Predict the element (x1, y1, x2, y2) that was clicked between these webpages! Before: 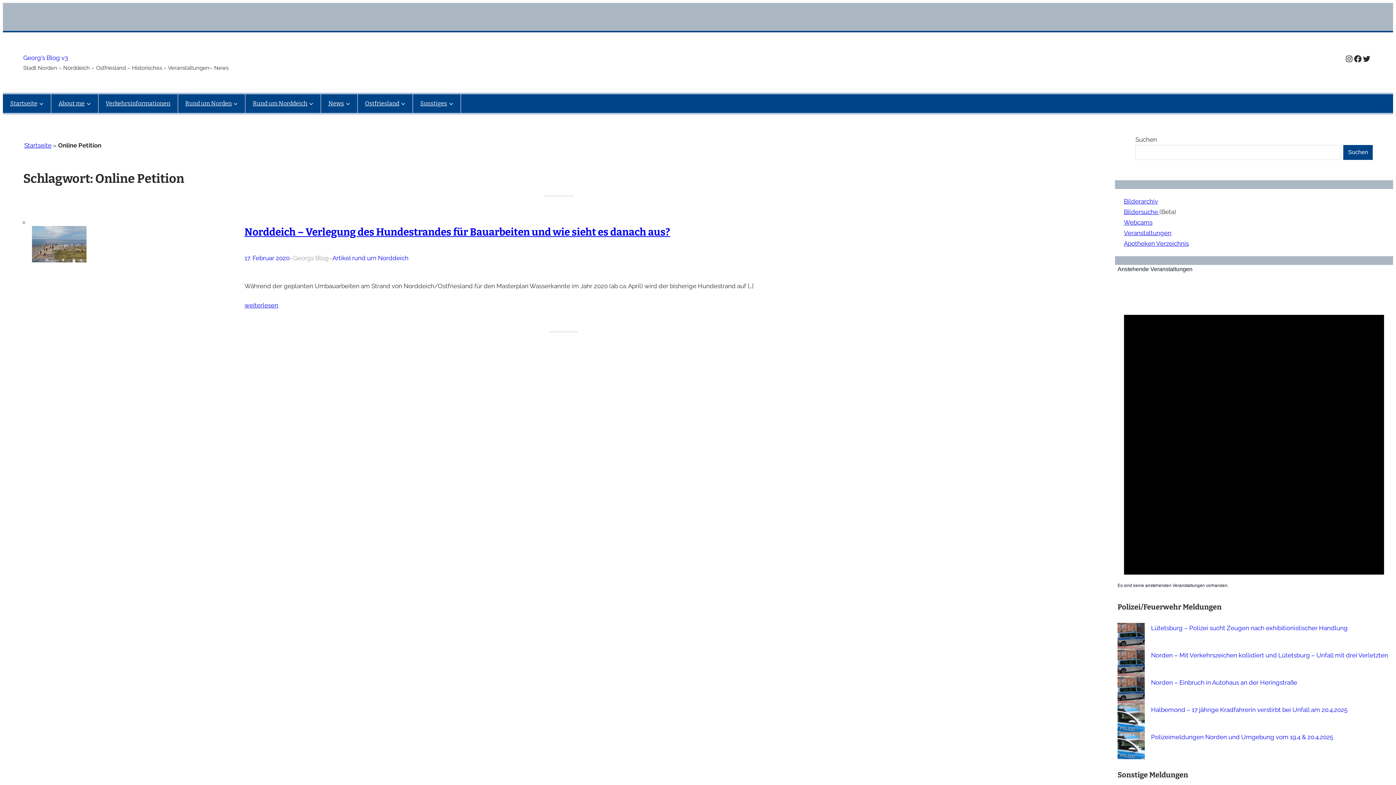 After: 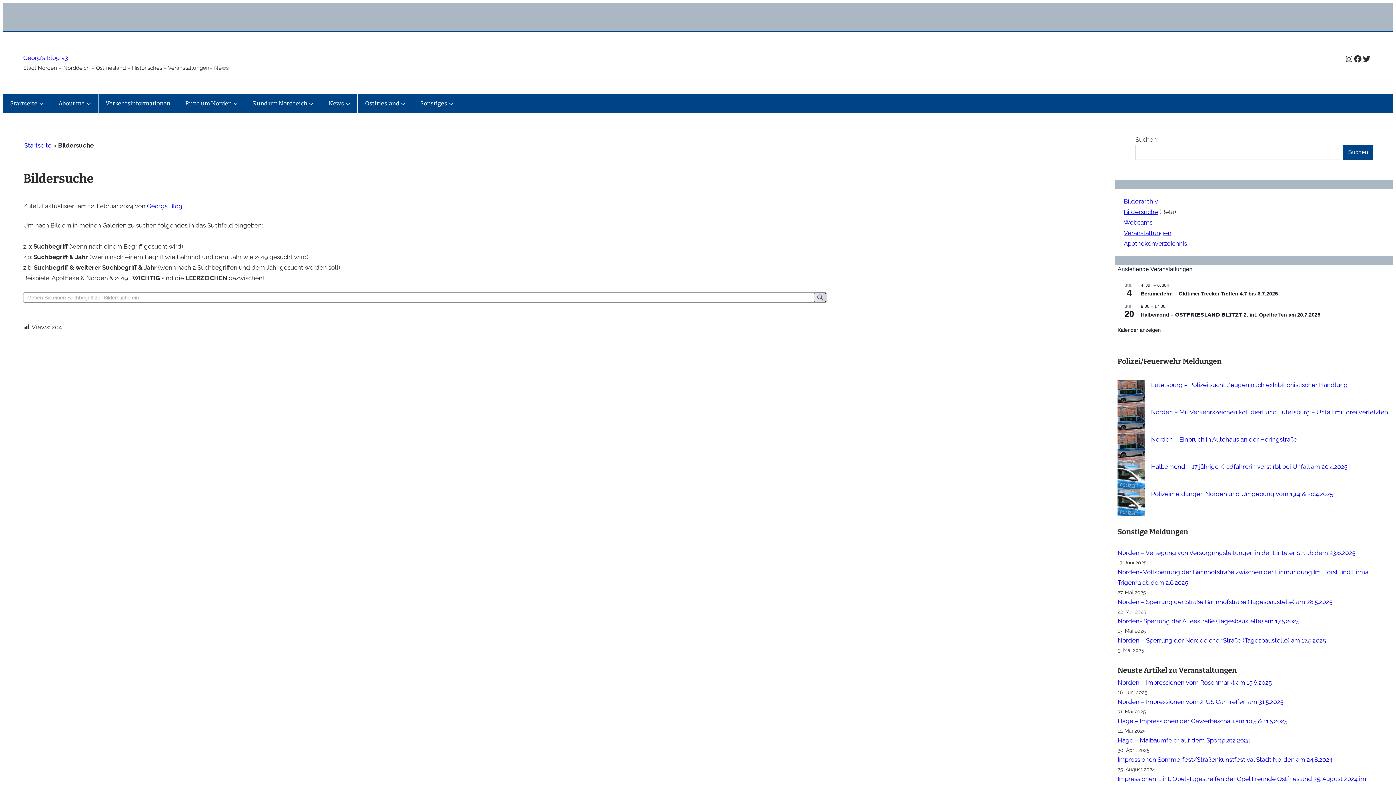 Action: bbox: (1124, 208, 1159, 215) label: Bildersuche 